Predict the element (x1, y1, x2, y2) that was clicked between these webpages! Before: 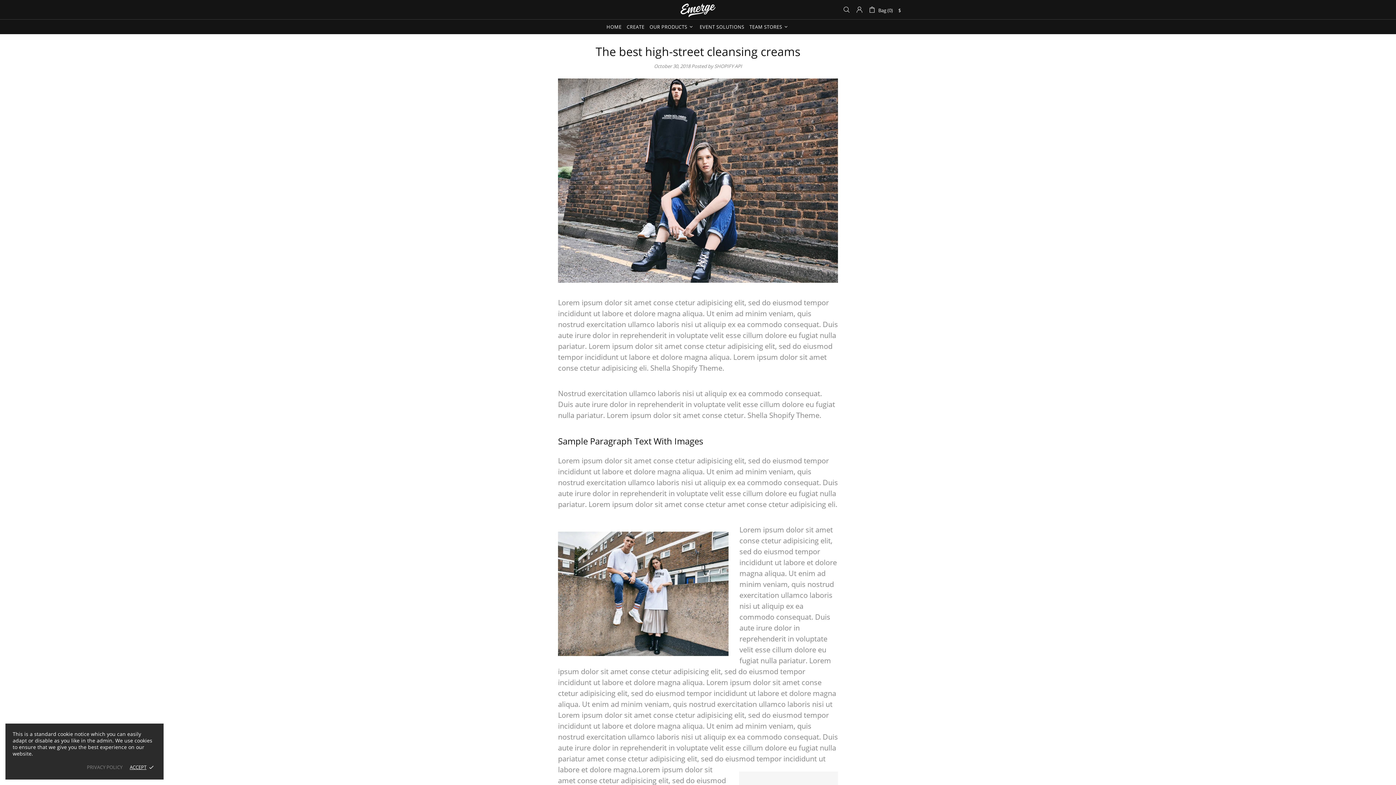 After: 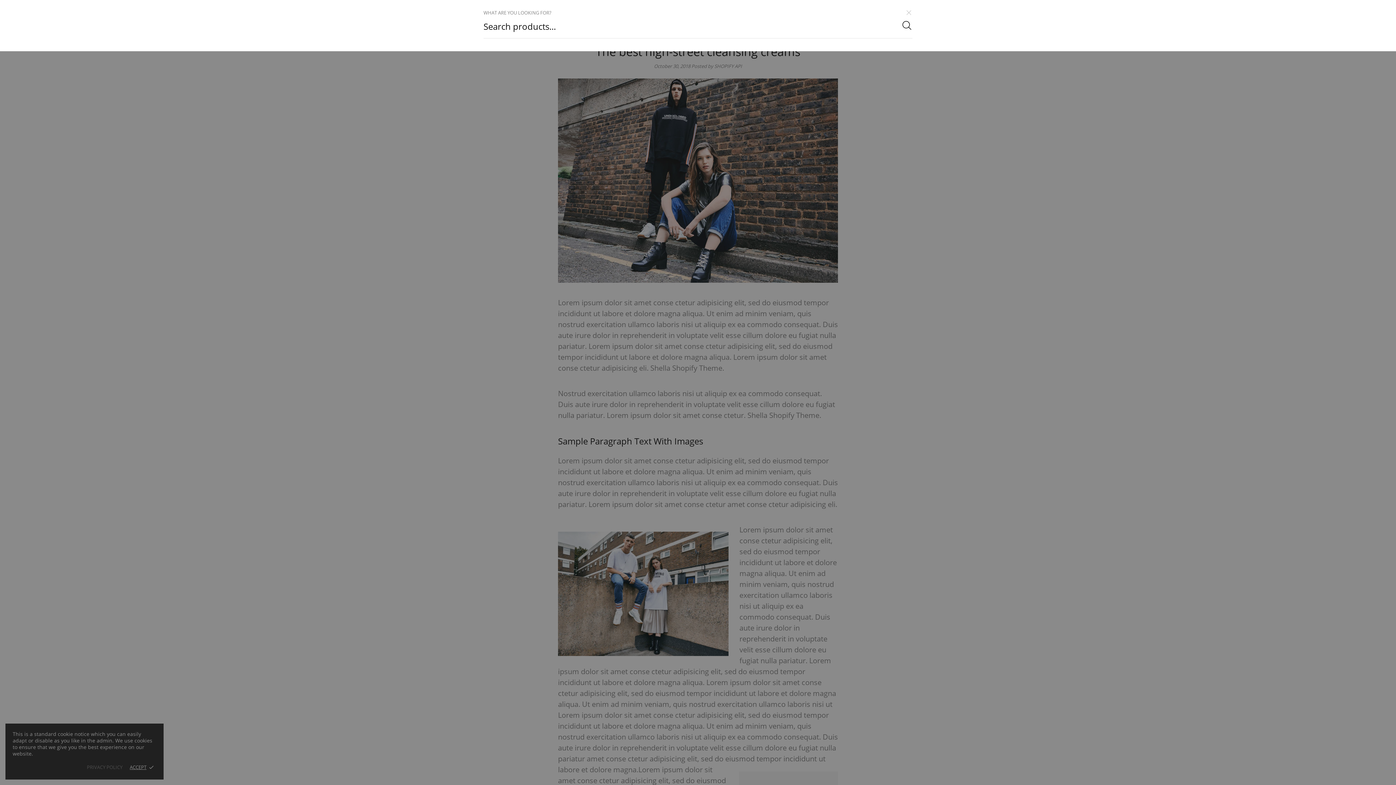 Action: bbox: (843, 5, 850, 13)